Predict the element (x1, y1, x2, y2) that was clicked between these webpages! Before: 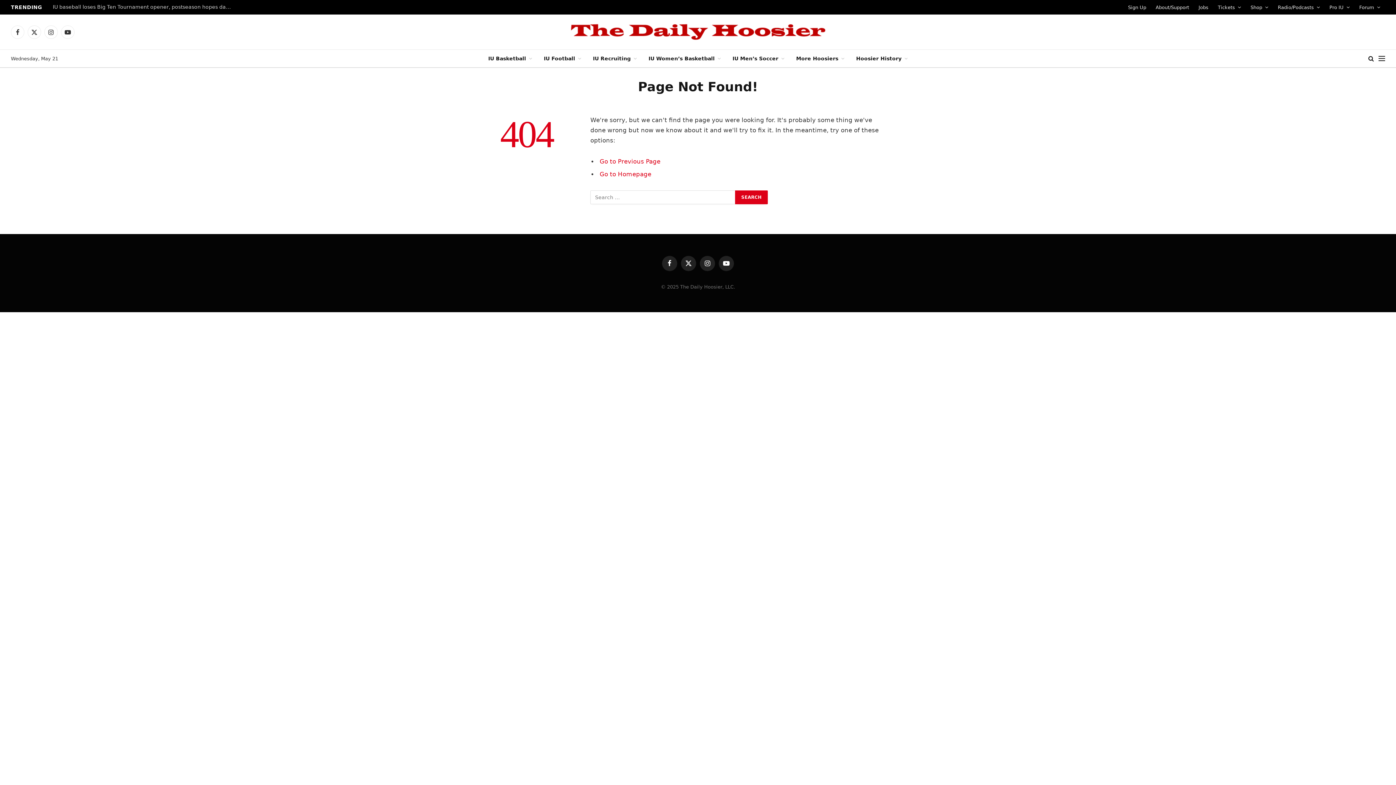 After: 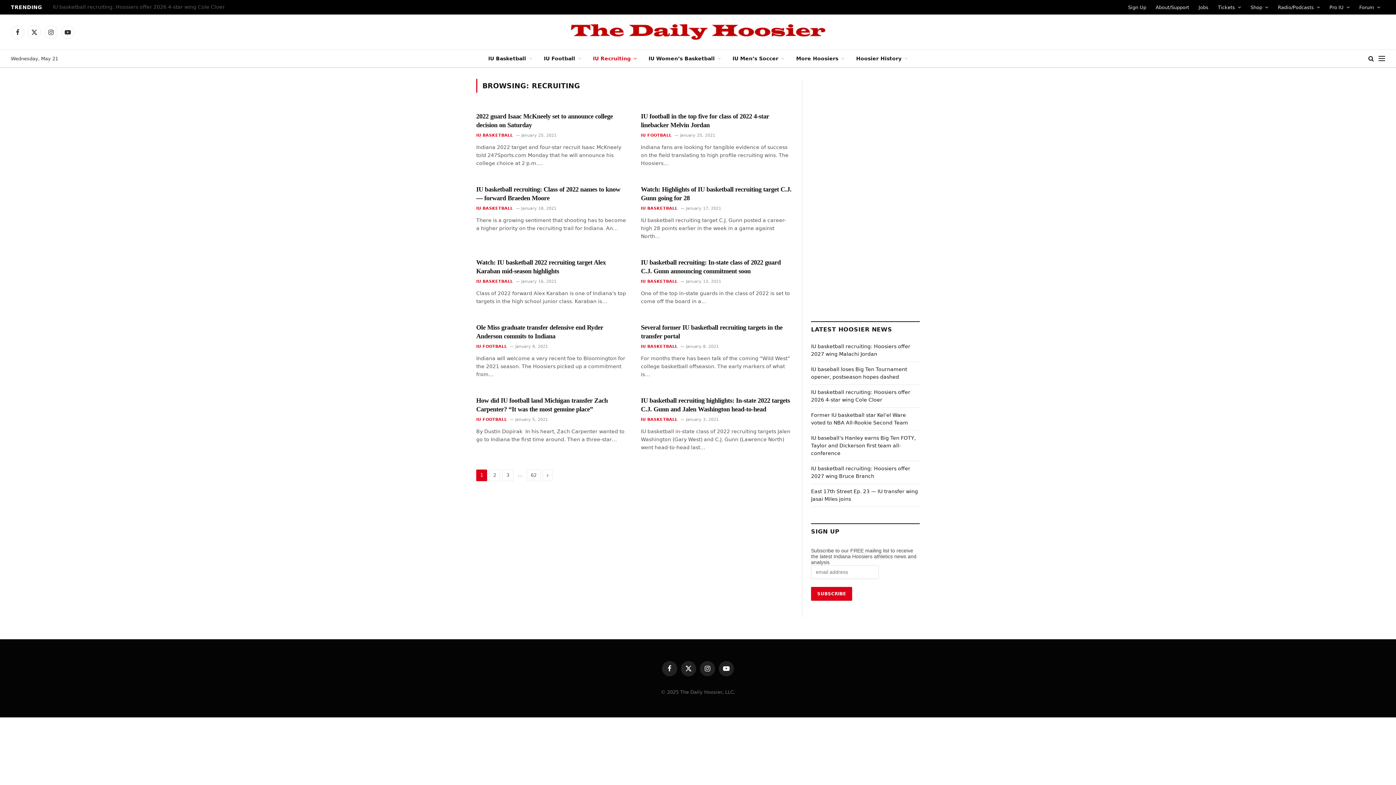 Action: bbox: (587, 49, 642, 67) label: IU Recruiting